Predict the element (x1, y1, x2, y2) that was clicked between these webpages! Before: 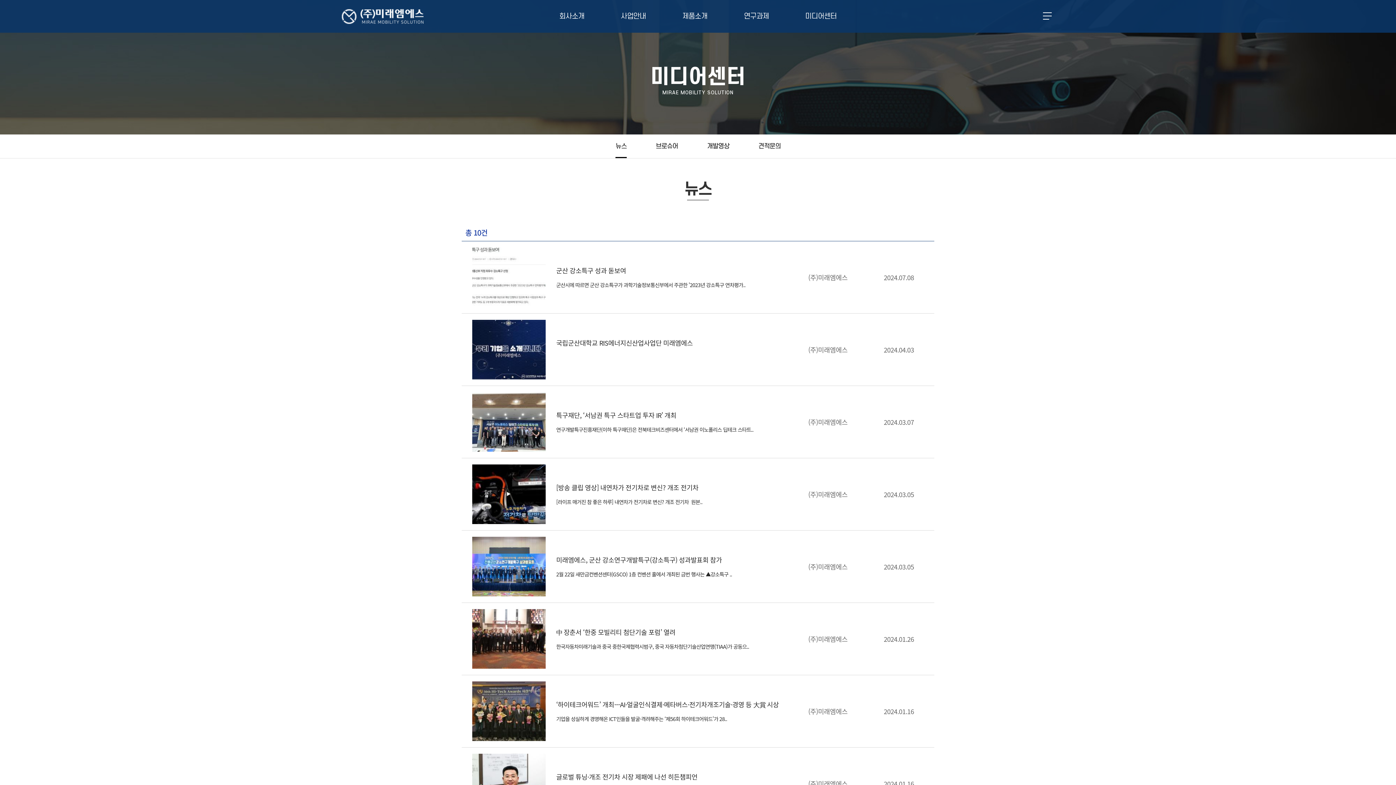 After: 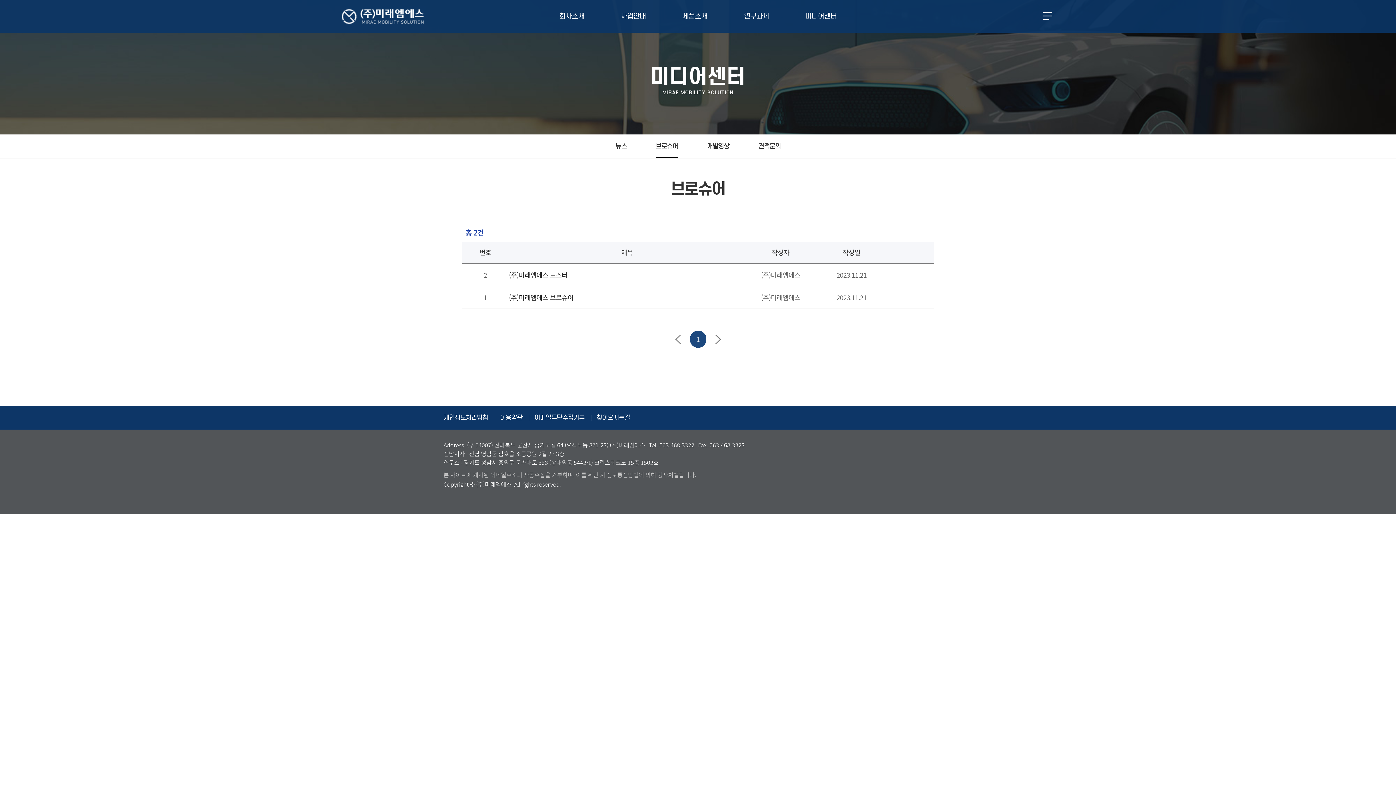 Action: label: 브로슈어 bbox: (656, 134, 678, 158)